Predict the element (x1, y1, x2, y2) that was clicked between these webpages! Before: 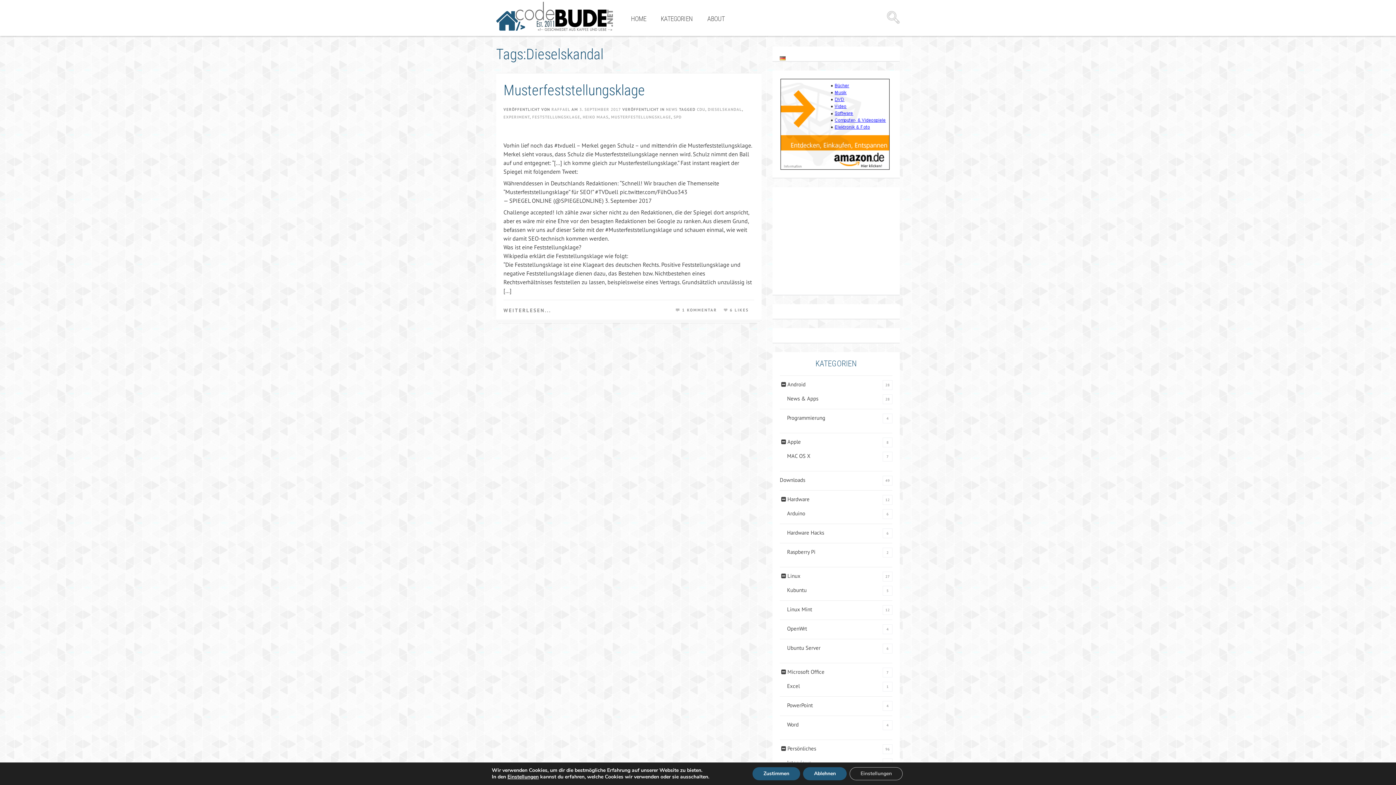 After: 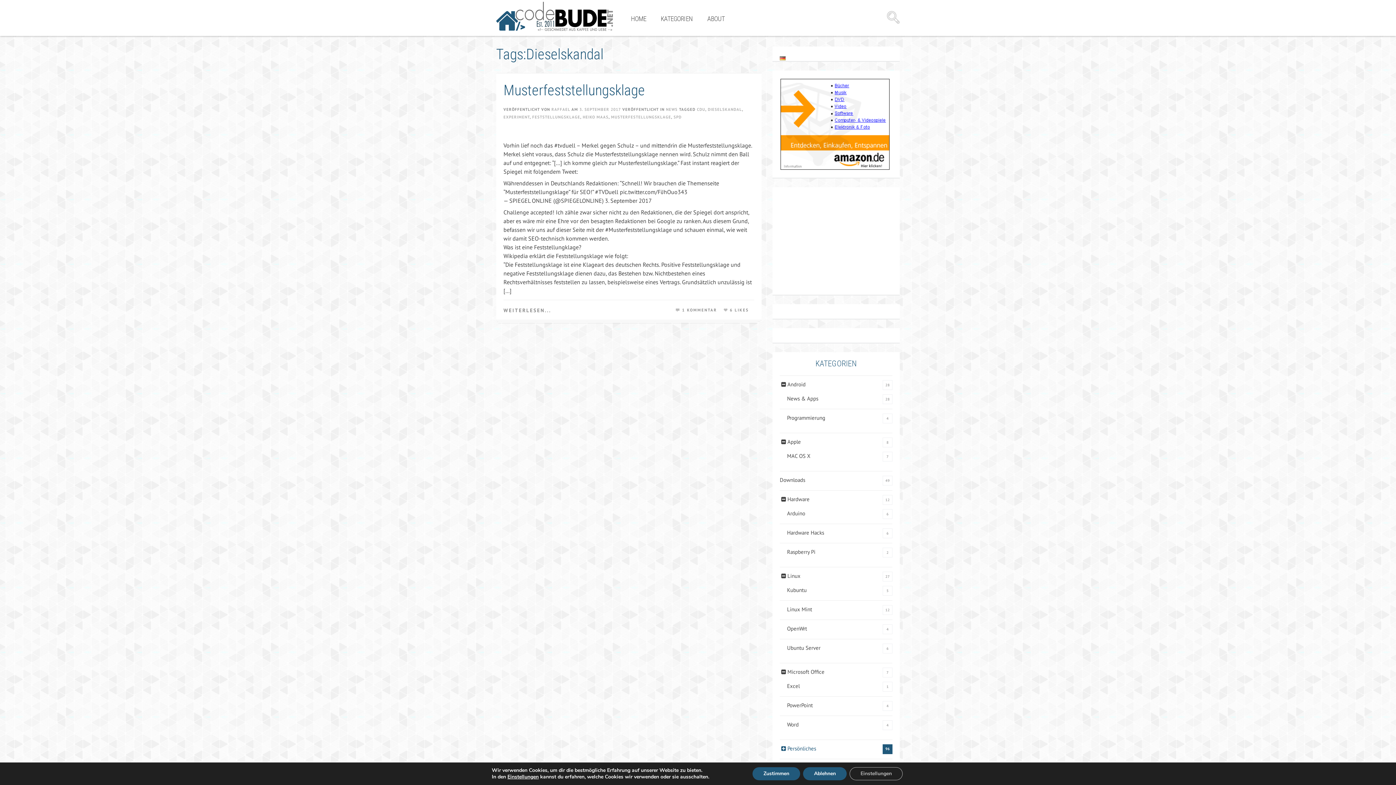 Action: bbox: (780, 745, 787, 753)